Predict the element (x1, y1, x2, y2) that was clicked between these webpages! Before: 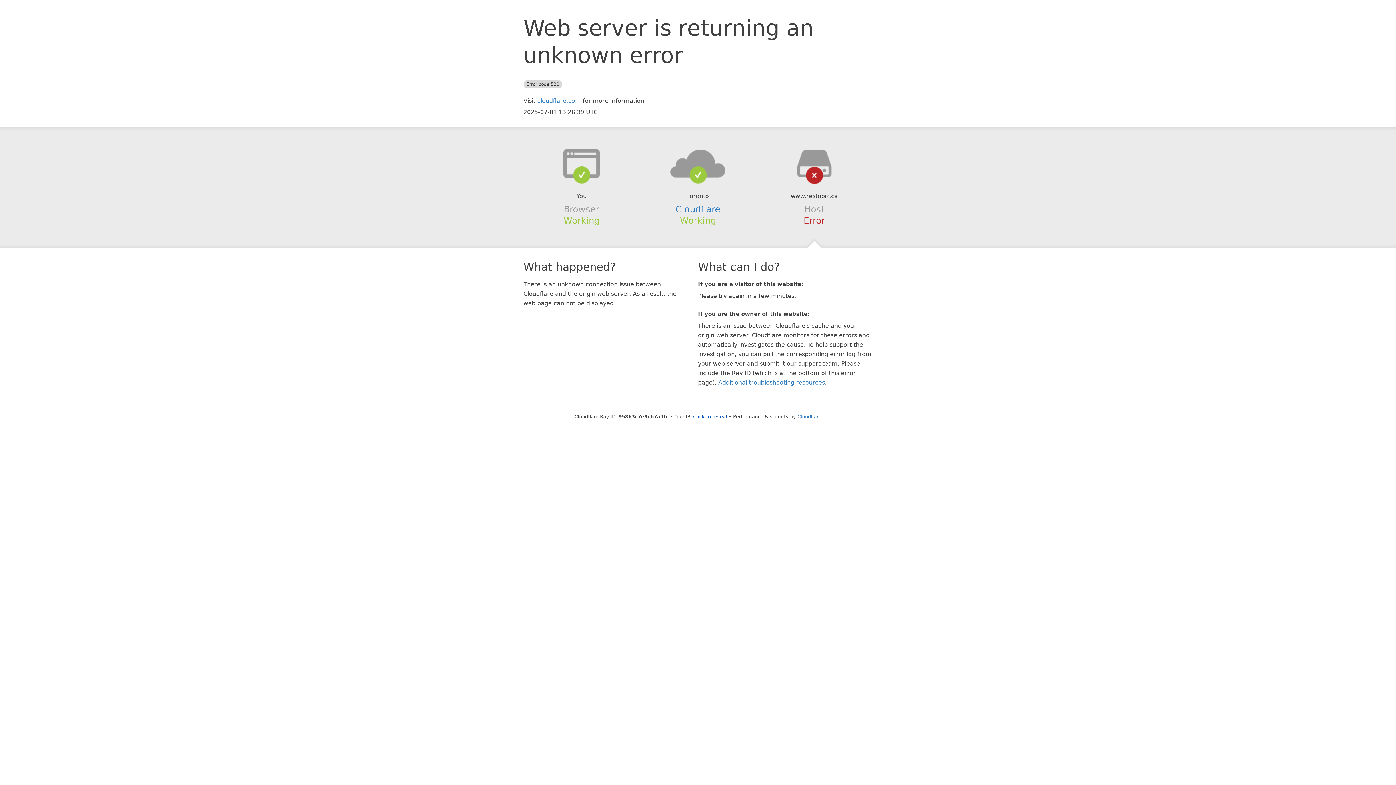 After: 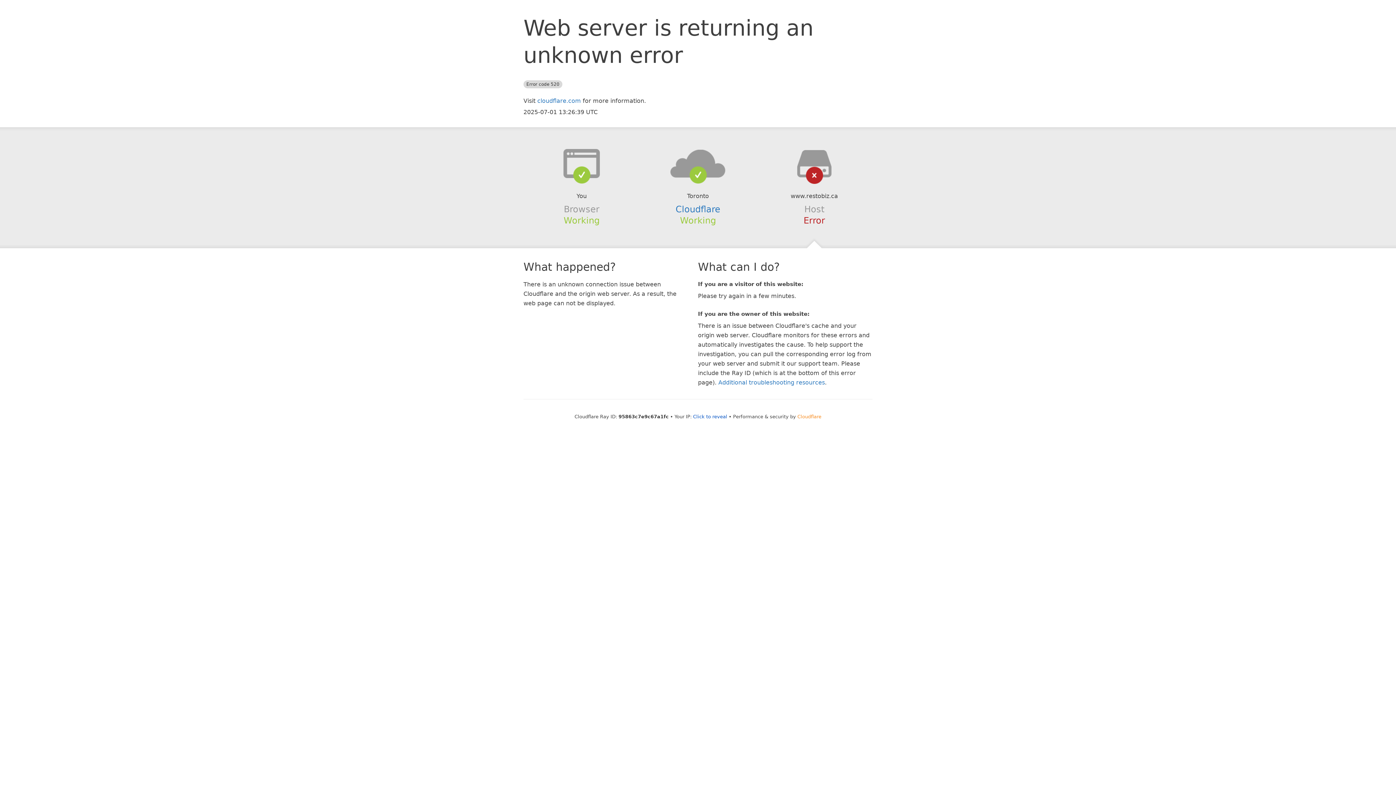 Action: bbox: (797, 414, 821, 419) label: Cloudflare